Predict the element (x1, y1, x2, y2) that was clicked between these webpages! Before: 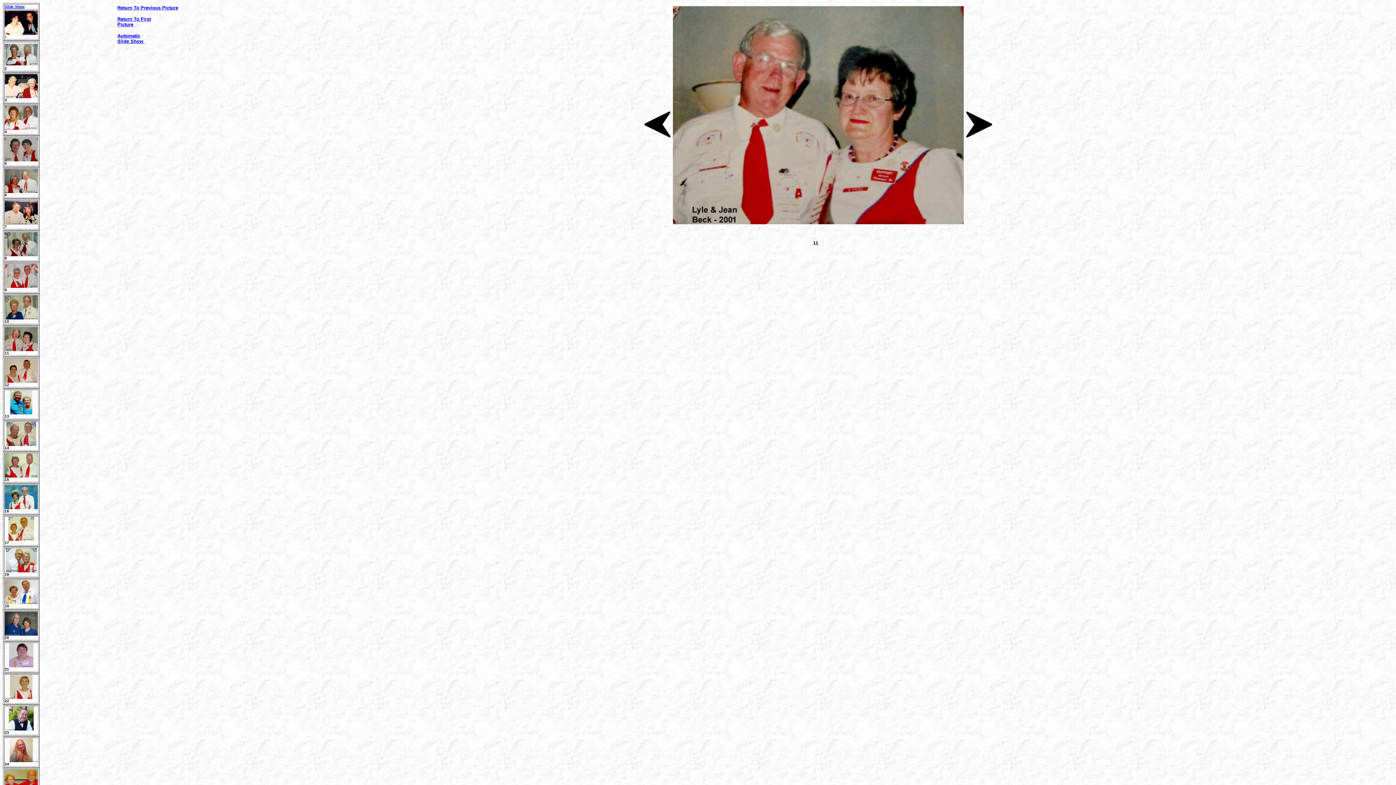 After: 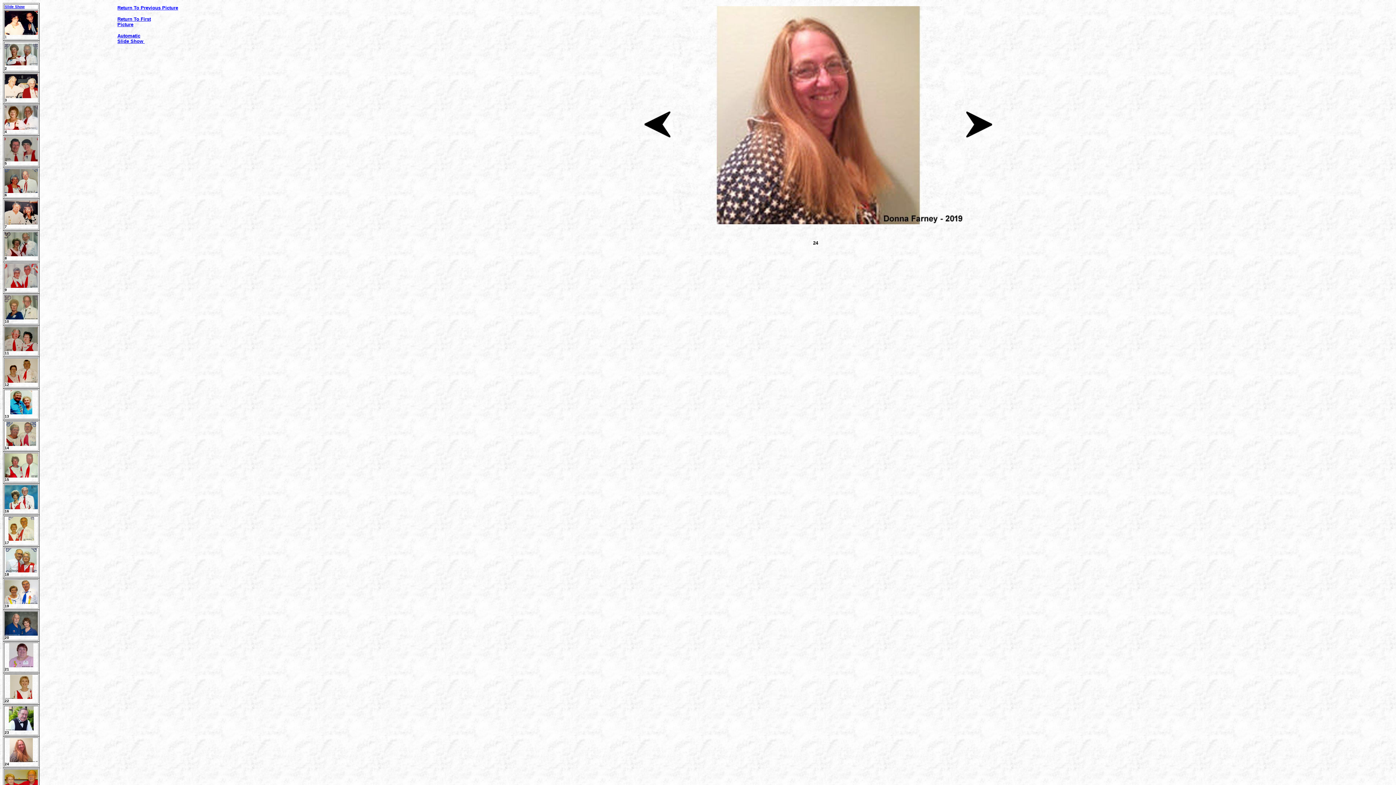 Action: bbox: (4, 759, 37, 763) label: 
